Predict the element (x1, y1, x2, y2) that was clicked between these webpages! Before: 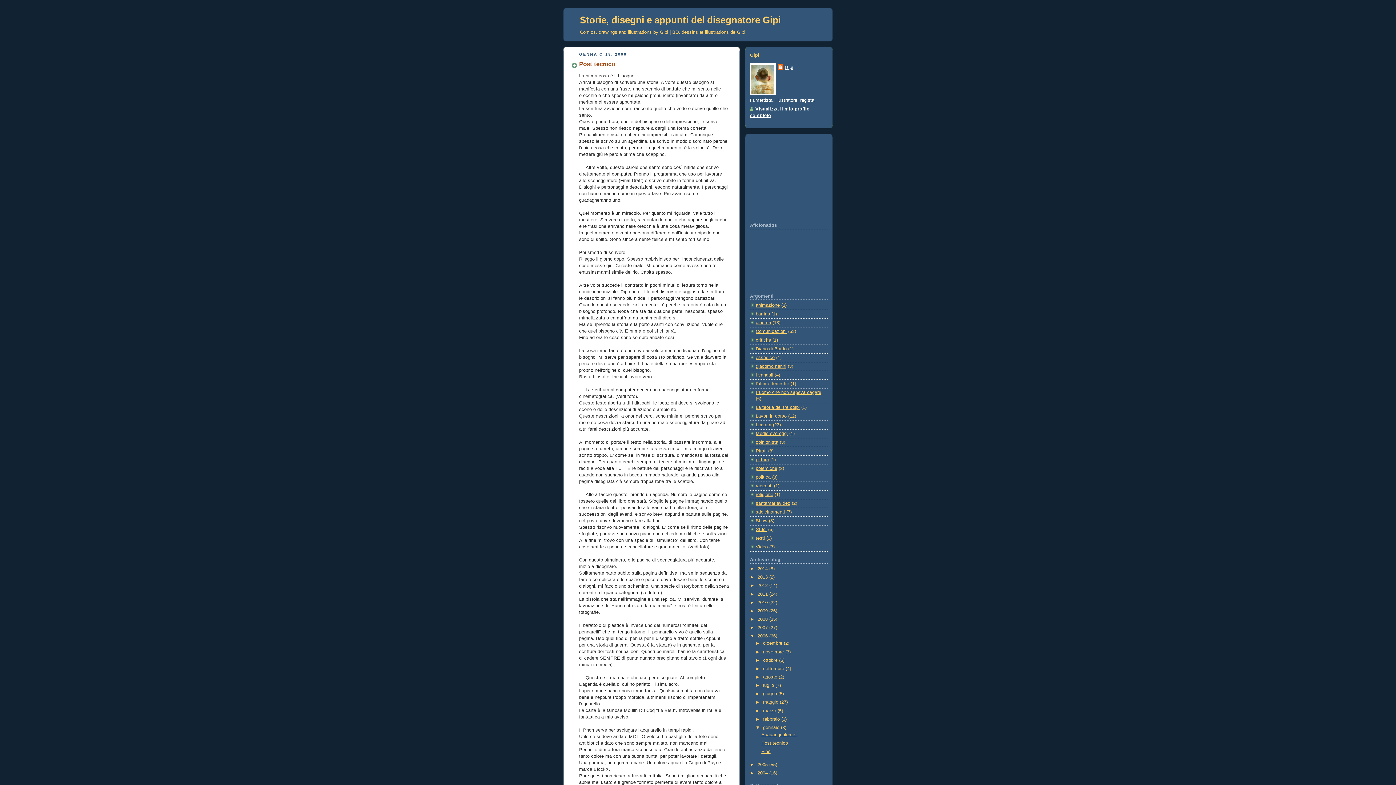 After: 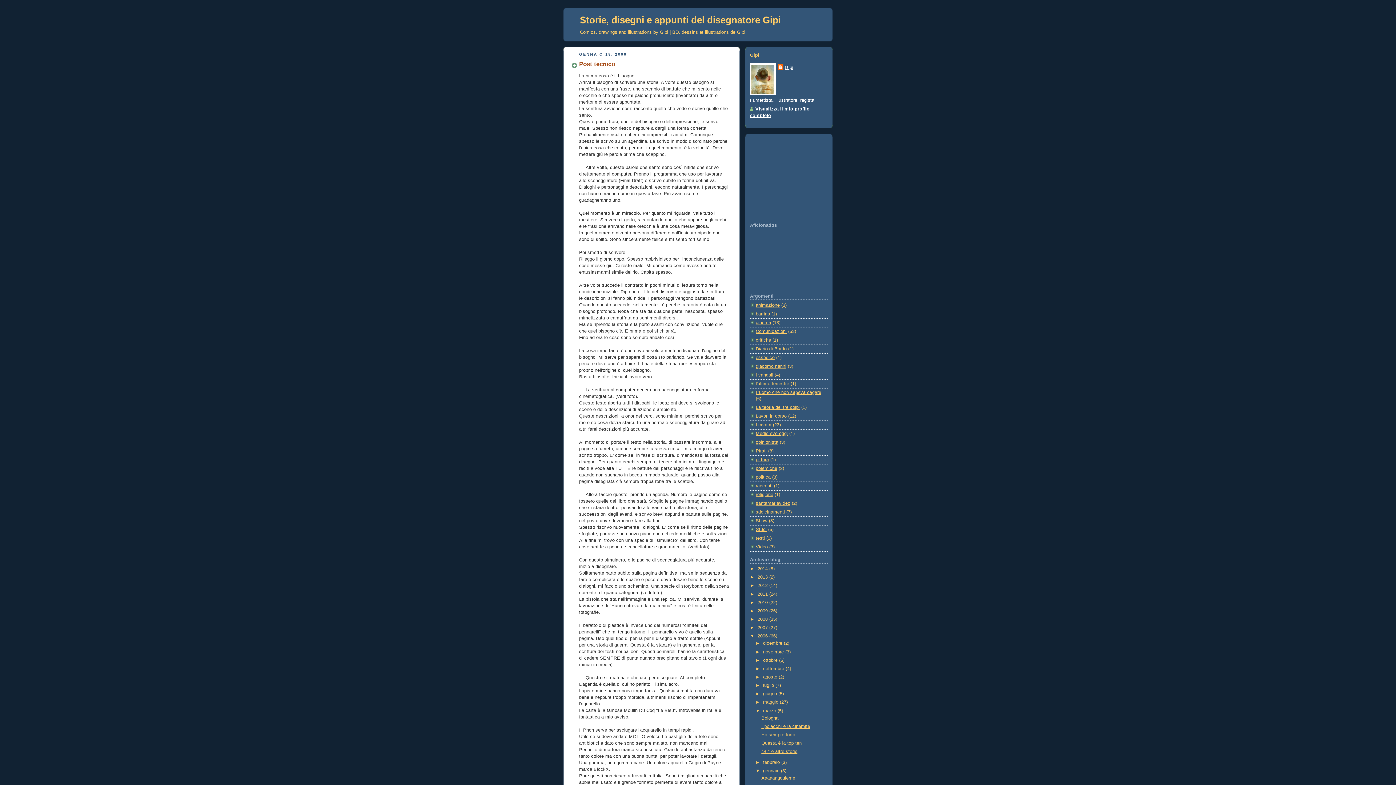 Action: label: ►   bbox: (755, 708, 763, 713)